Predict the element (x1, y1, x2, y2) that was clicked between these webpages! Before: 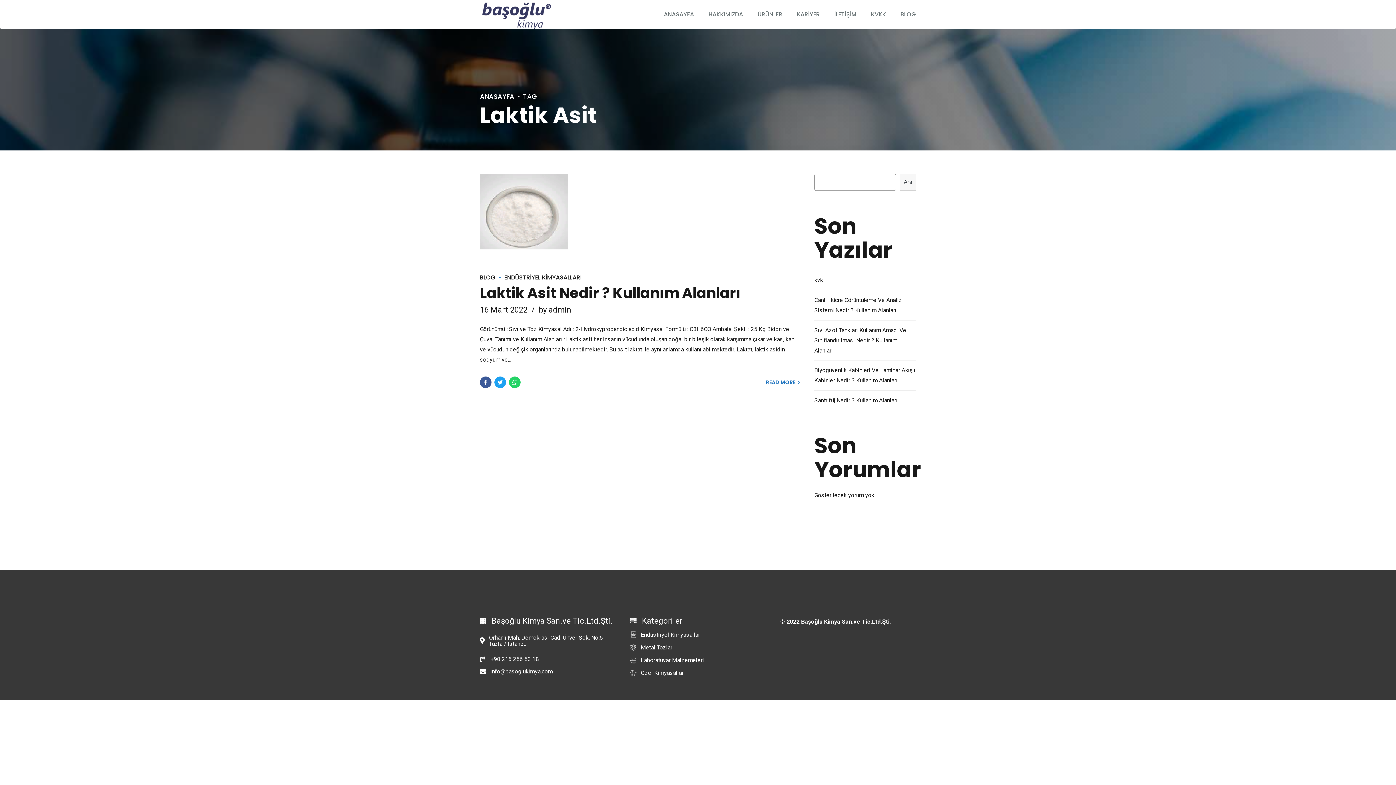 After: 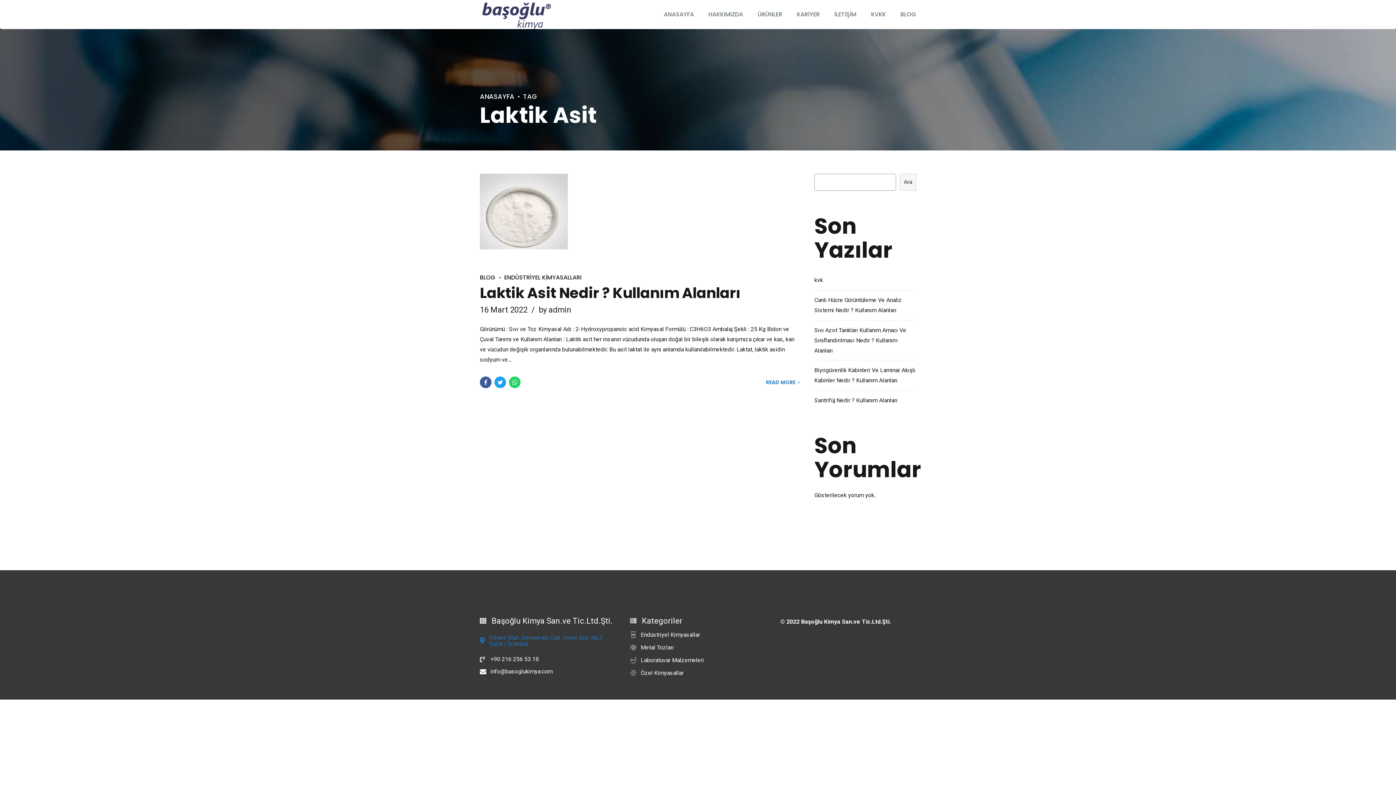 Action: label: Orhanlı Mah. Demokrasi Cad. Ünver Sok. No:5 Tuzla / İstanbul bbox: (480, 634, 612, 647)